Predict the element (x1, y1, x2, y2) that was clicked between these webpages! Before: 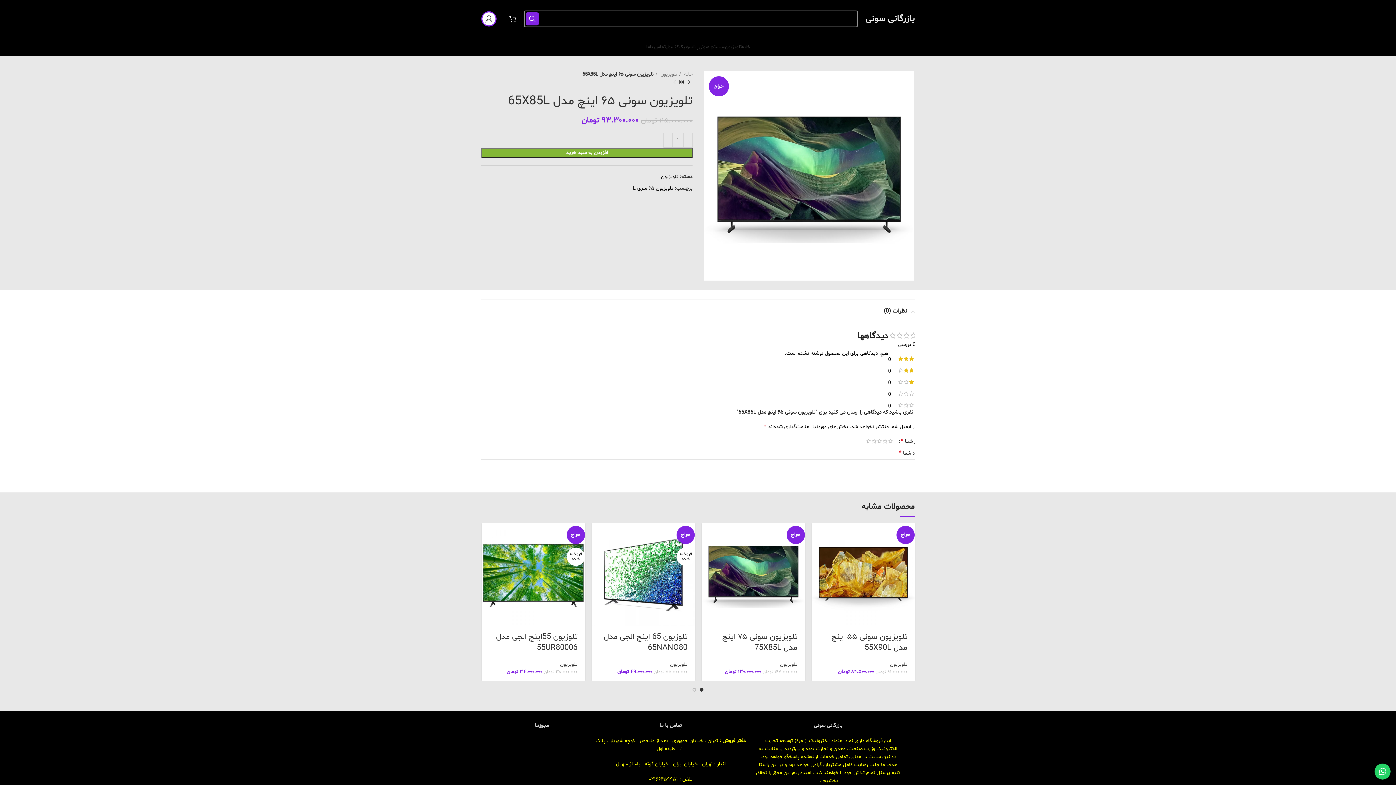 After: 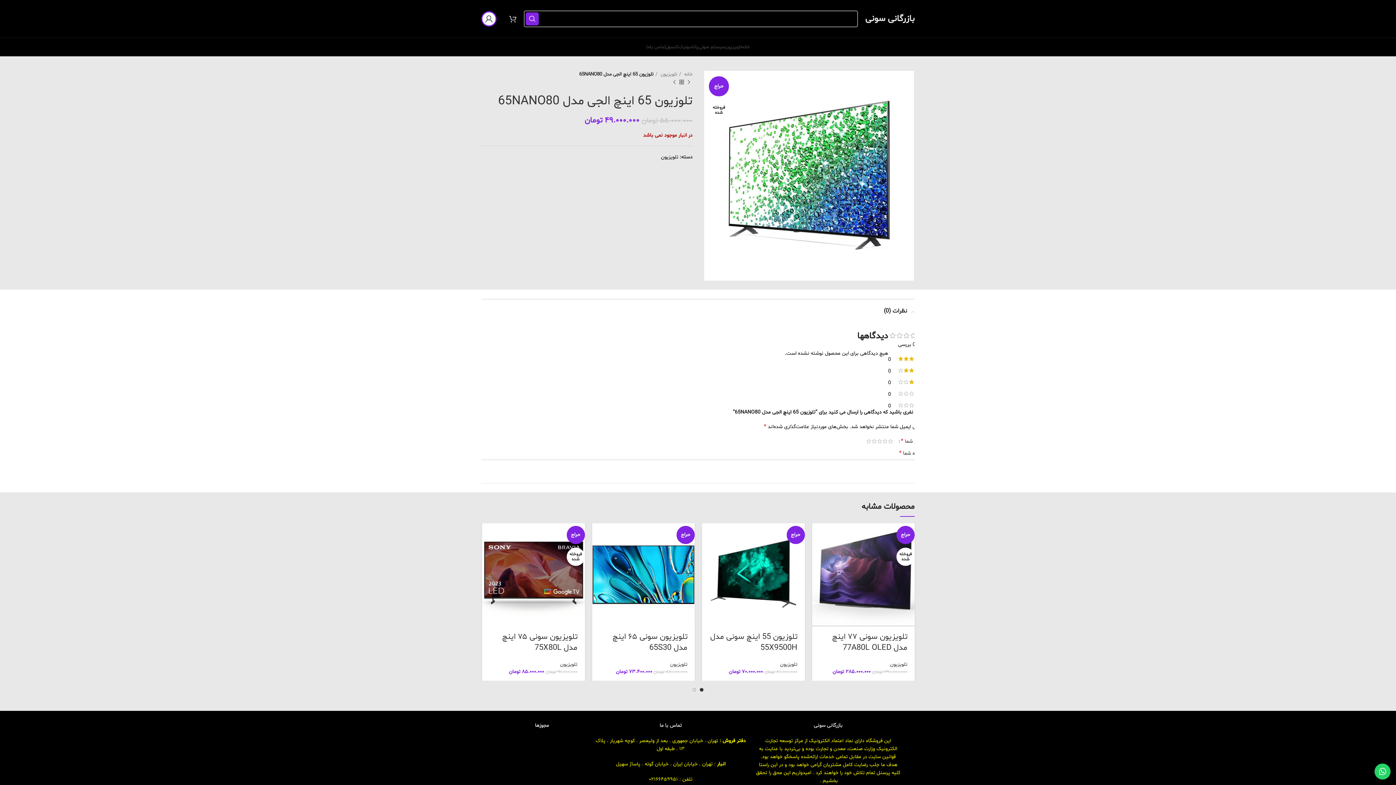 Action: bbox: (592, 523, 694, 626) label: حراج
فروخته شده